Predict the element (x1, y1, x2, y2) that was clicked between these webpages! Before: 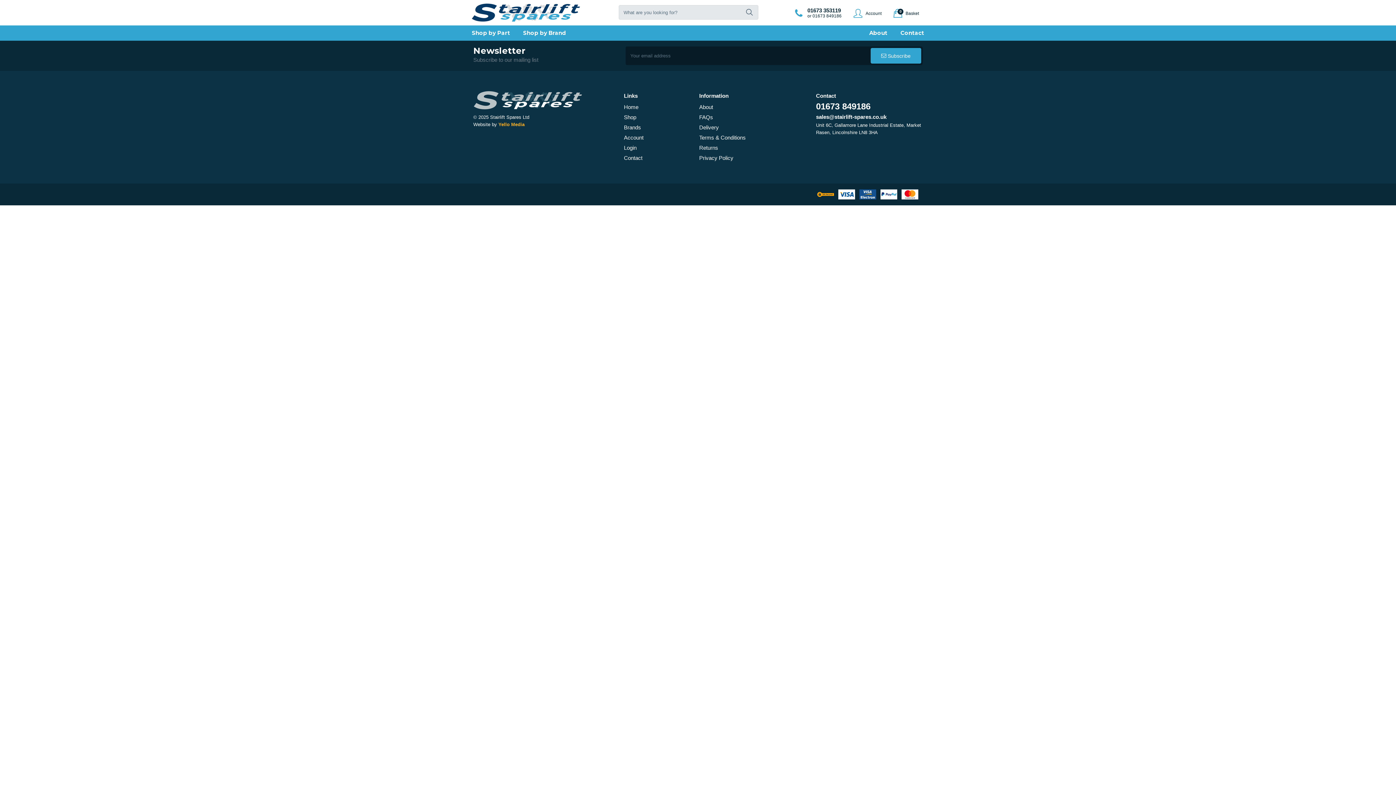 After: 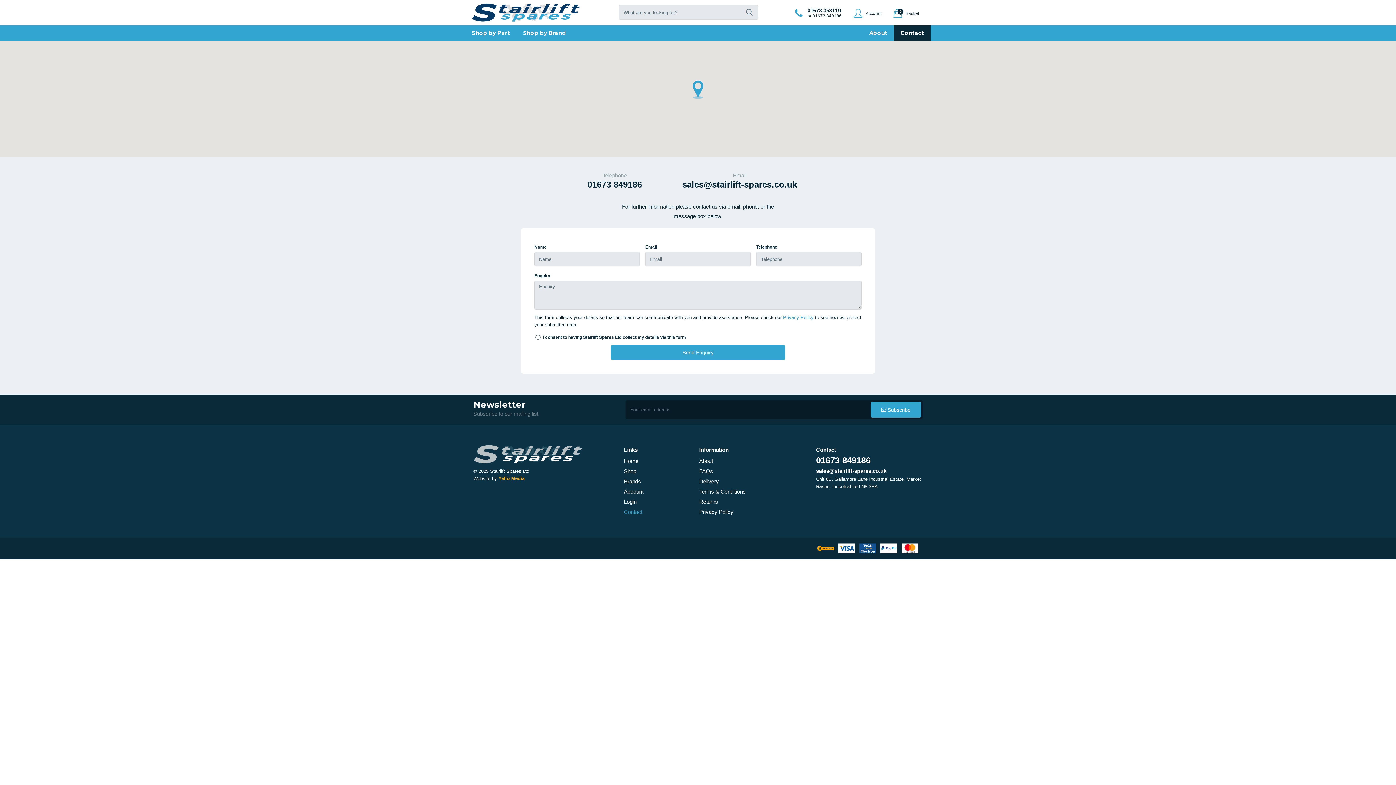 Action: label: Contact bbox: (624, 153, 696, 163)